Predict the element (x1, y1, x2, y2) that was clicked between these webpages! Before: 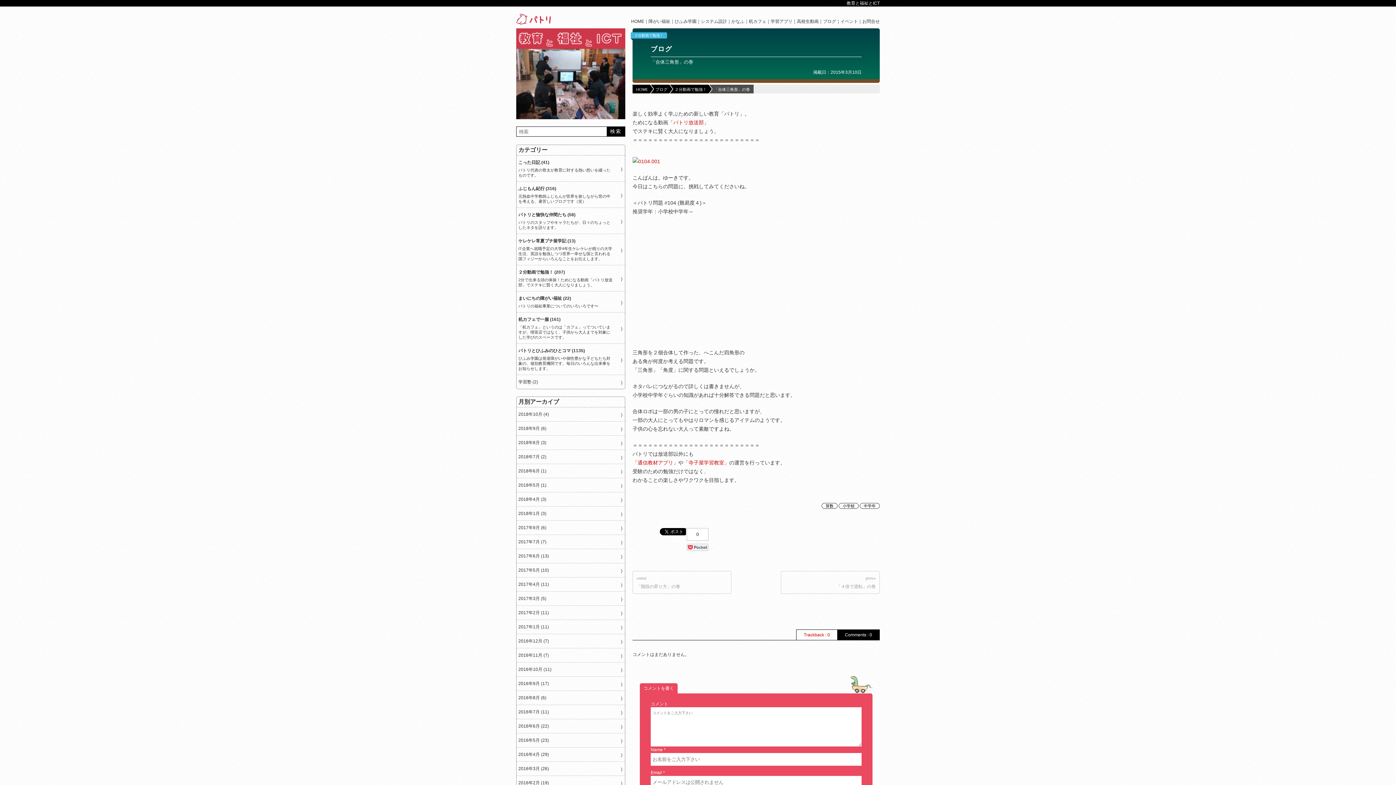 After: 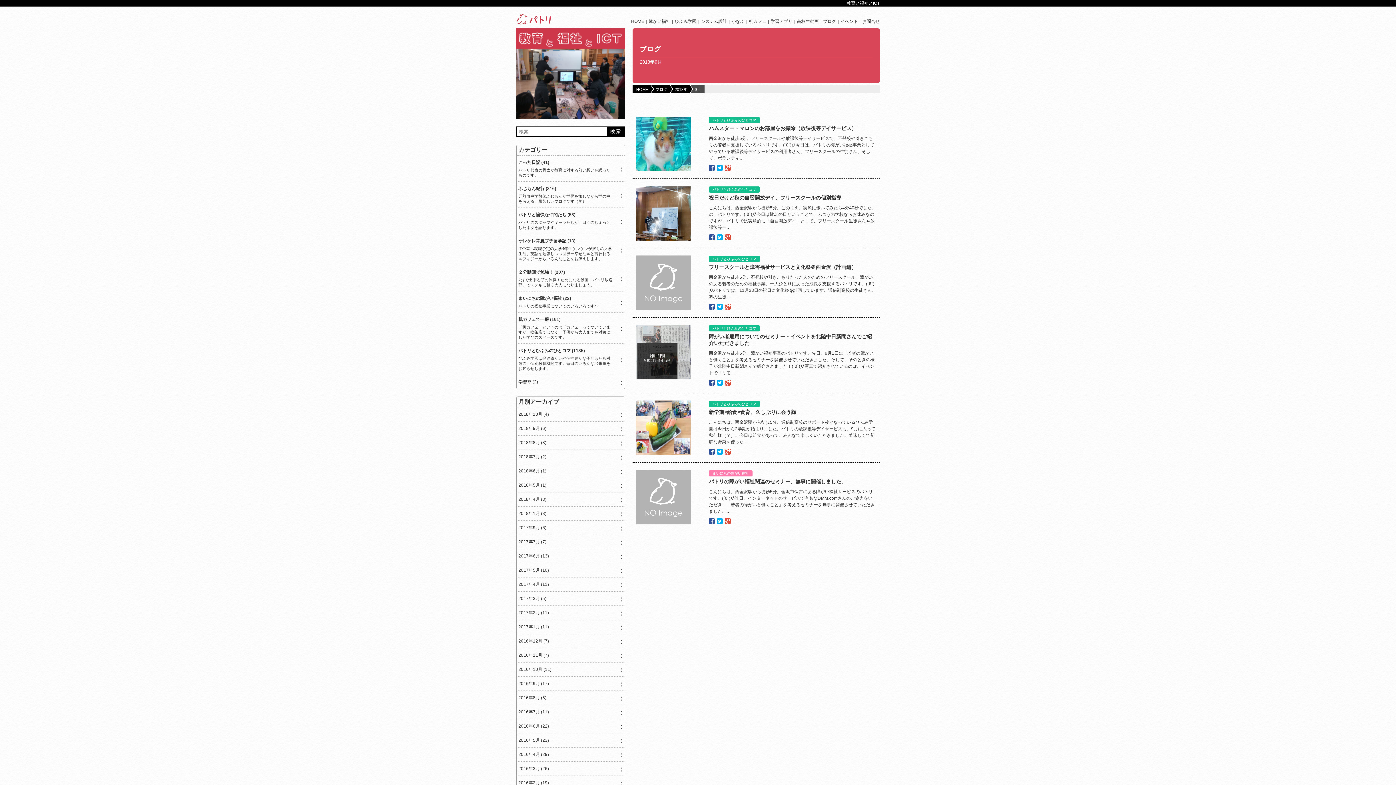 Action: label: 2018年9月 (6) bbox: (516, 421, 625, 435)